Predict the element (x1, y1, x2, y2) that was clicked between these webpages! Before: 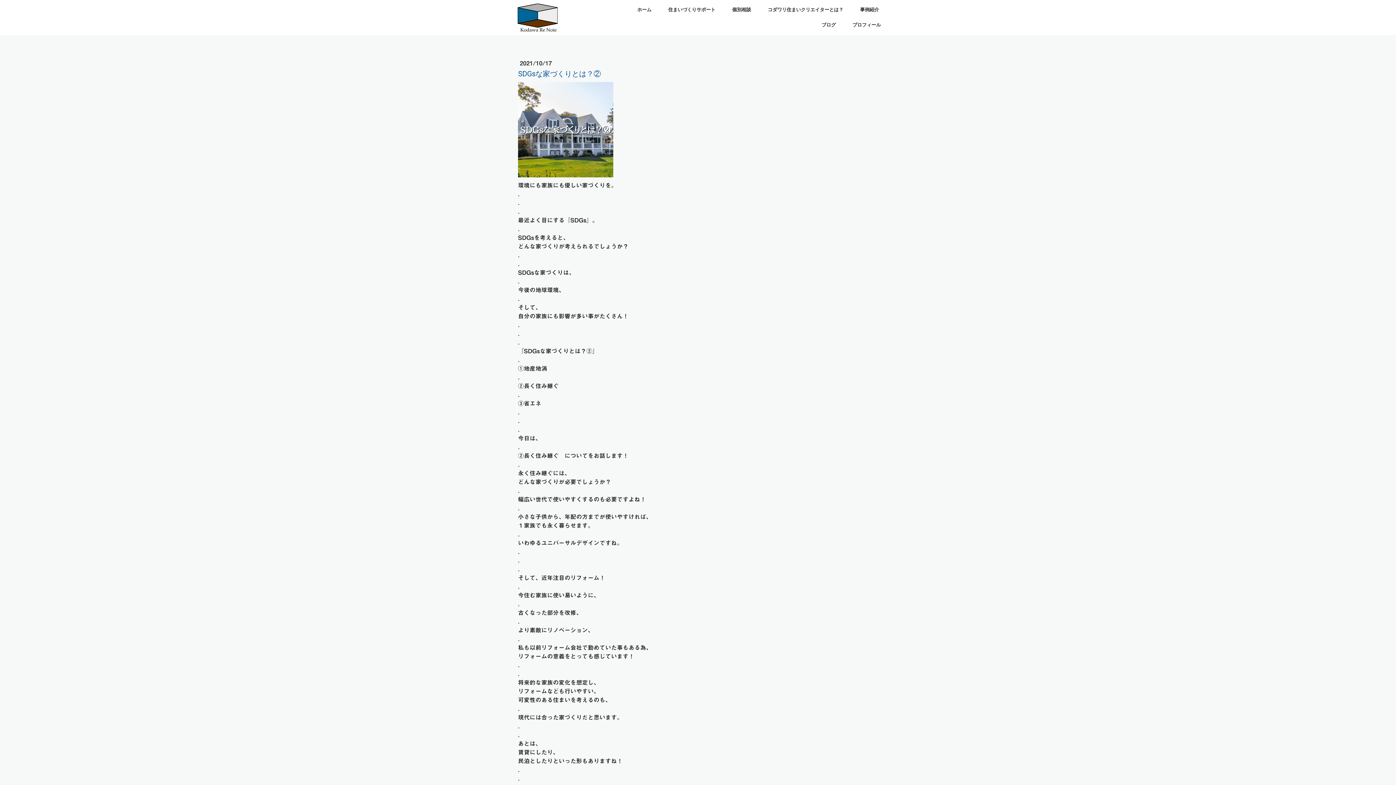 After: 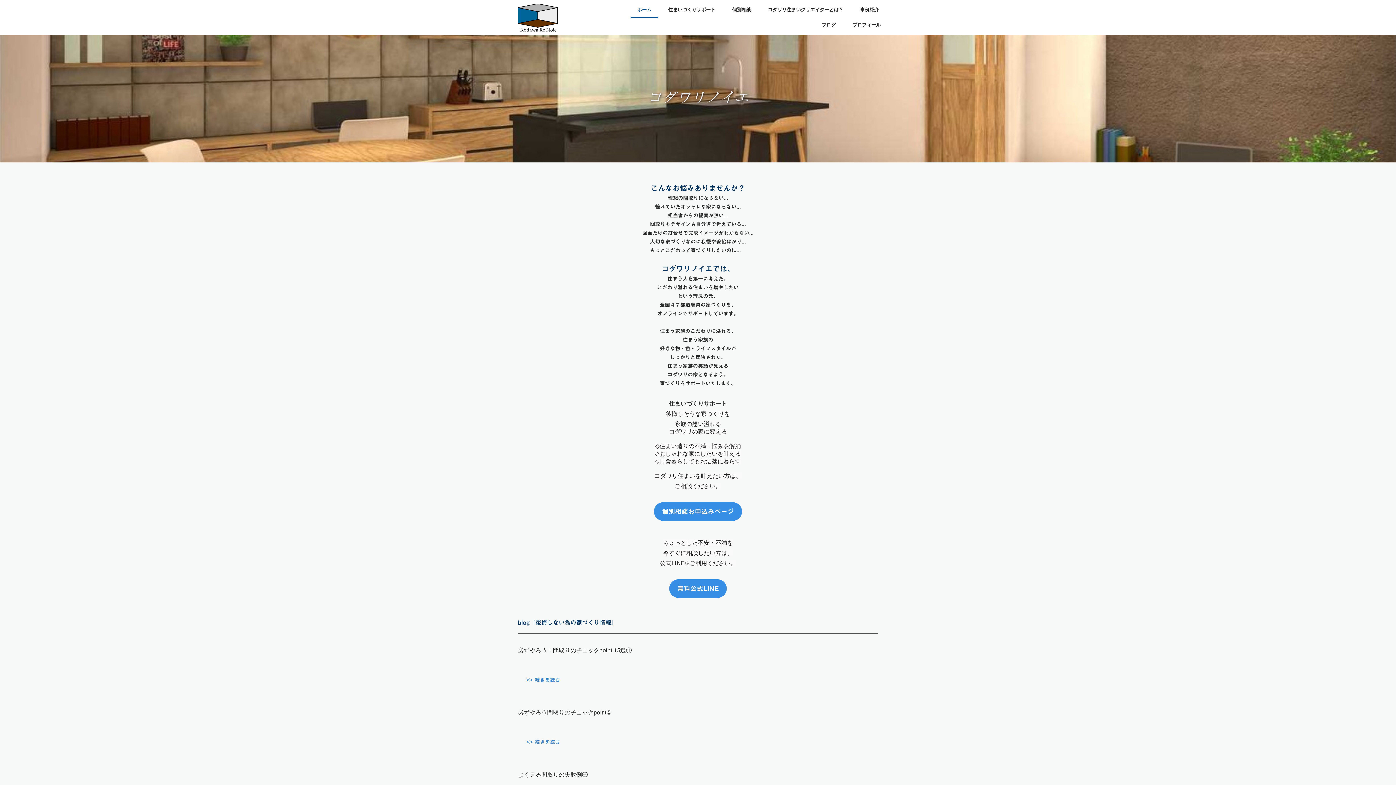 Action: label: ホーム bbox: (630, 2, 658, 17)